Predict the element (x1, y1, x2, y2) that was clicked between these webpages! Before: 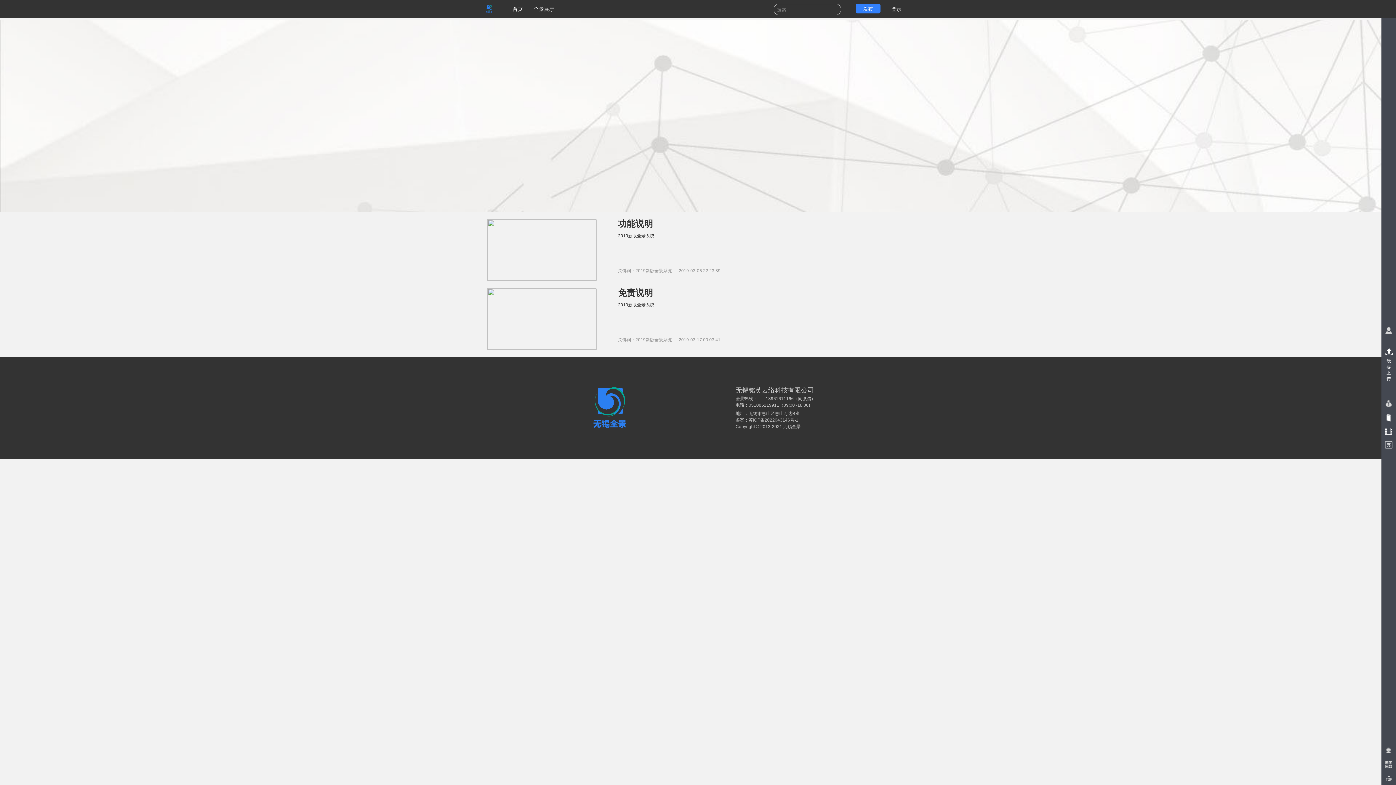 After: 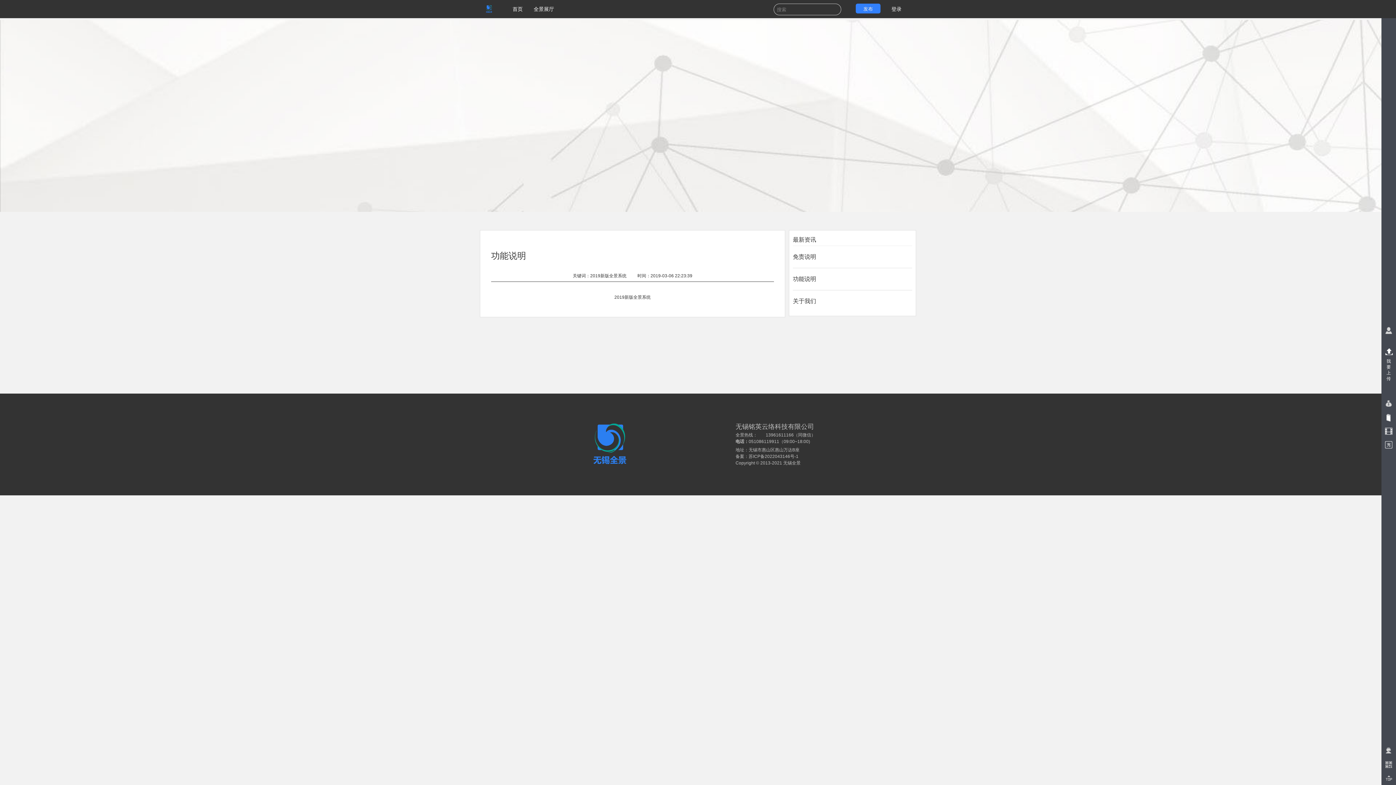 Action: bbox: (1381, 744, 1396, 757)